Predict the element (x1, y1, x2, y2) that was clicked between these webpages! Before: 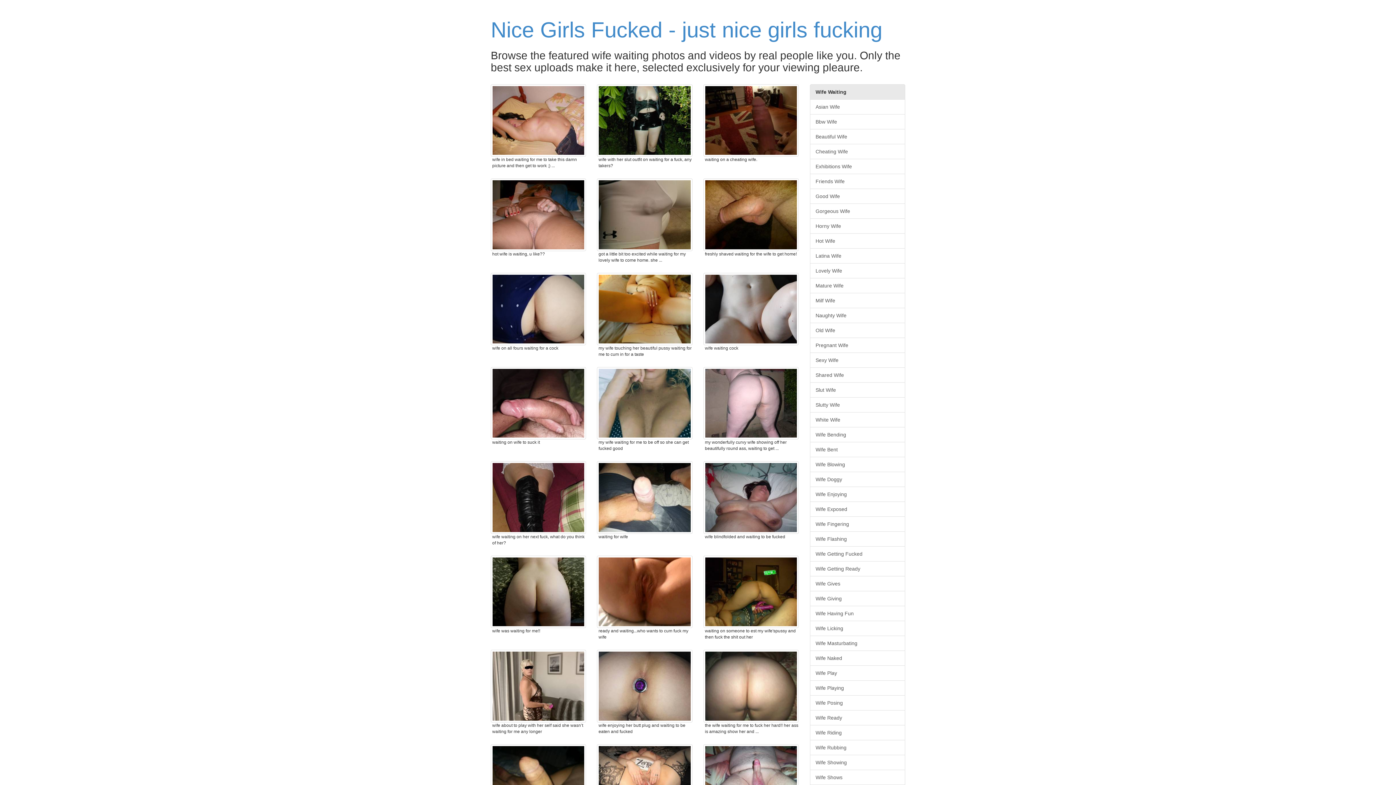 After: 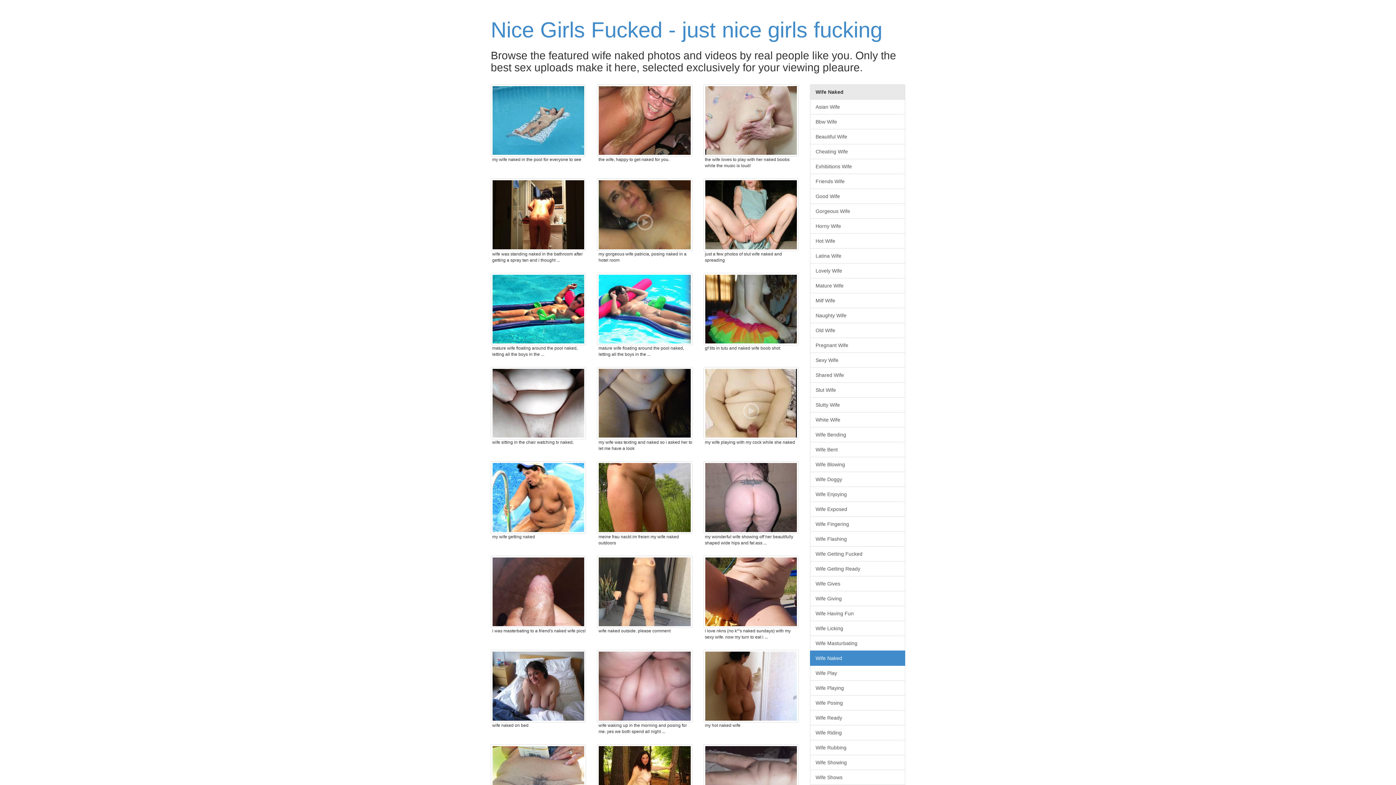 Action: bbox: (810, 650, 905, 666) label: Wife Naked